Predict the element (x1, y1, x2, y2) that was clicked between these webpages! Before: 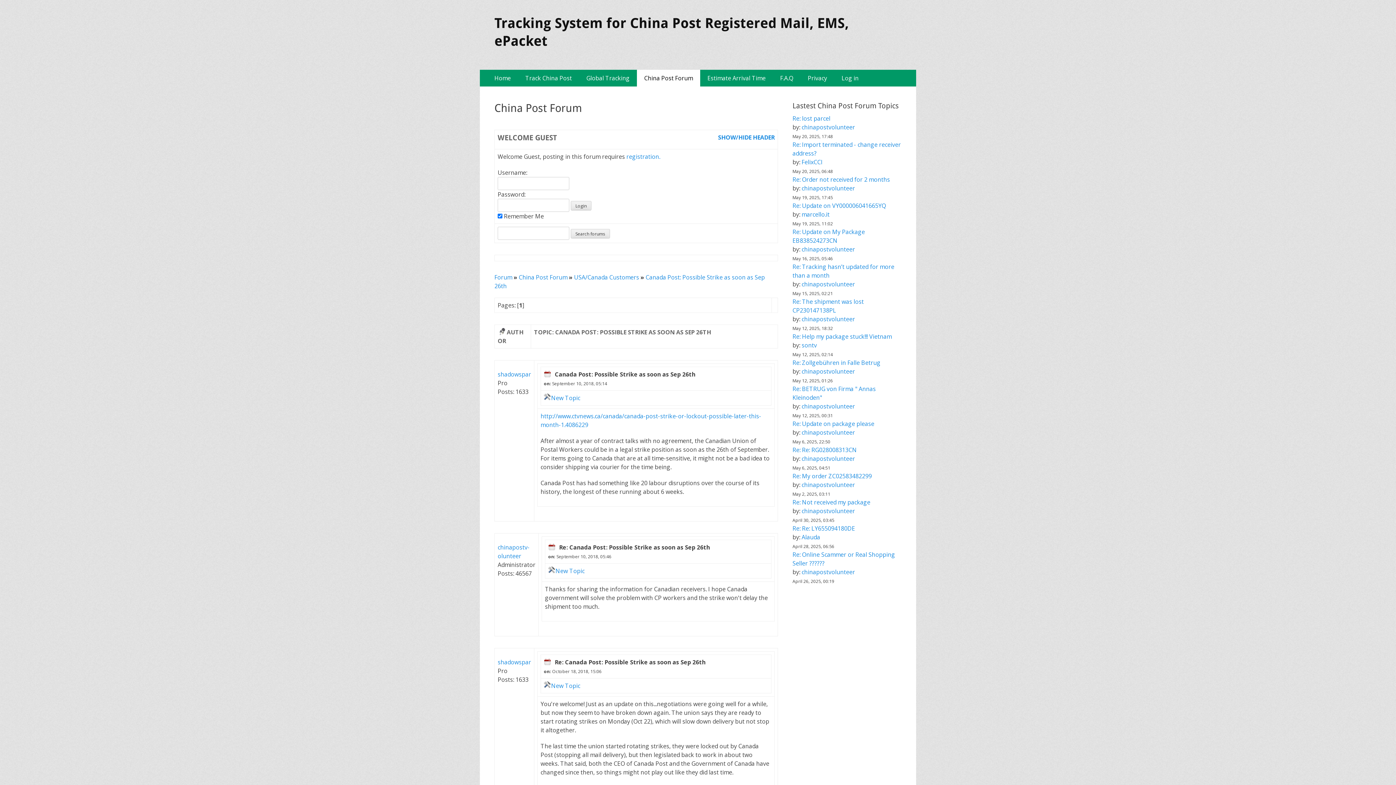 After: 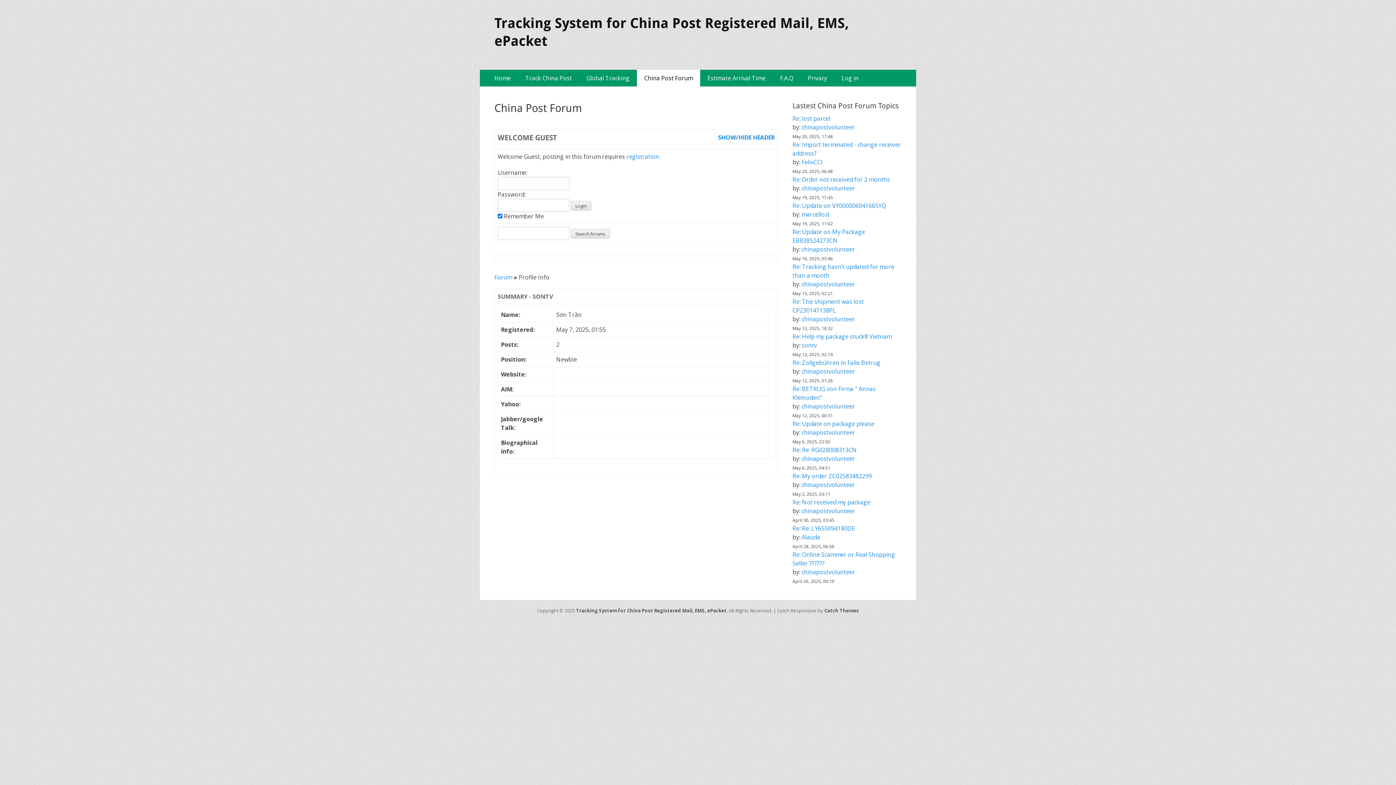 Action: bbox: (801, 341, 817, 349) label: sontv